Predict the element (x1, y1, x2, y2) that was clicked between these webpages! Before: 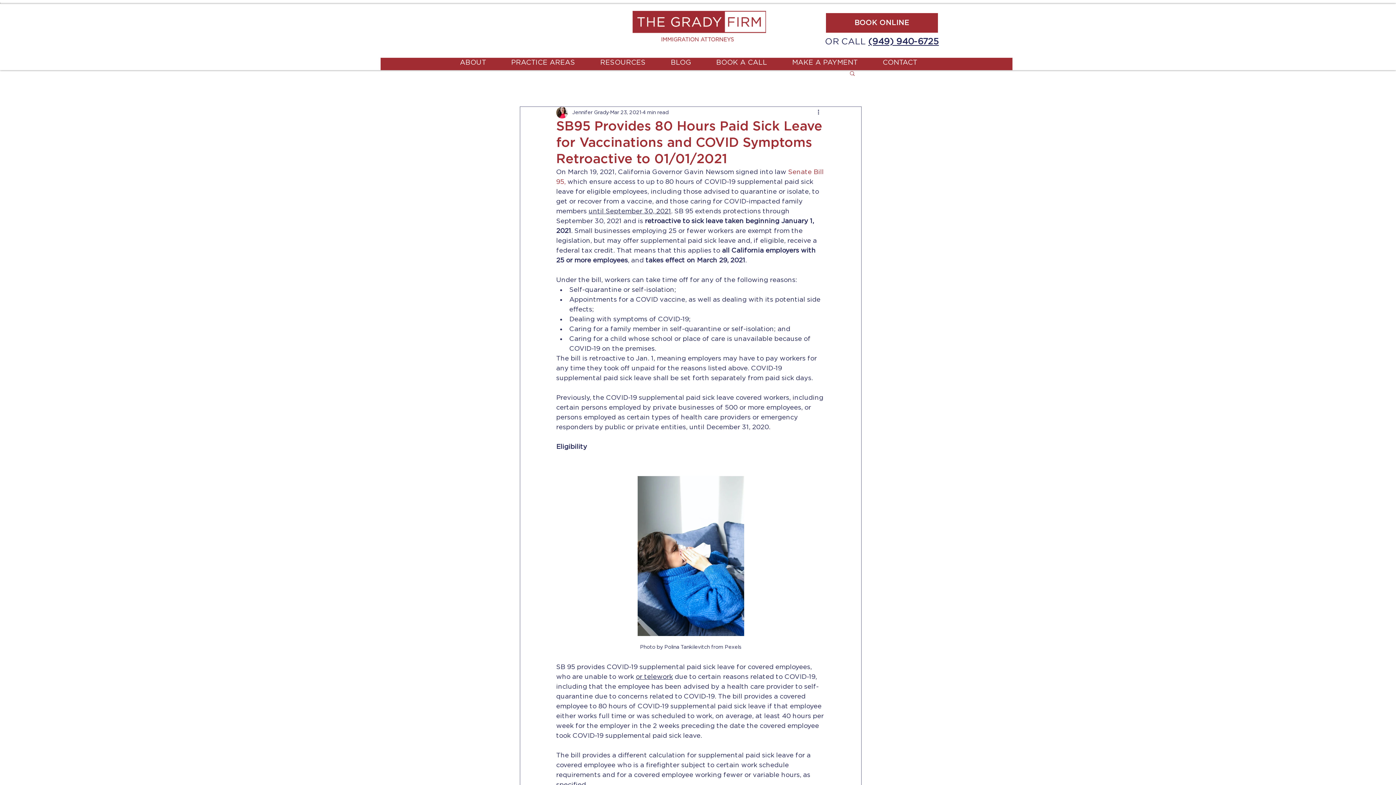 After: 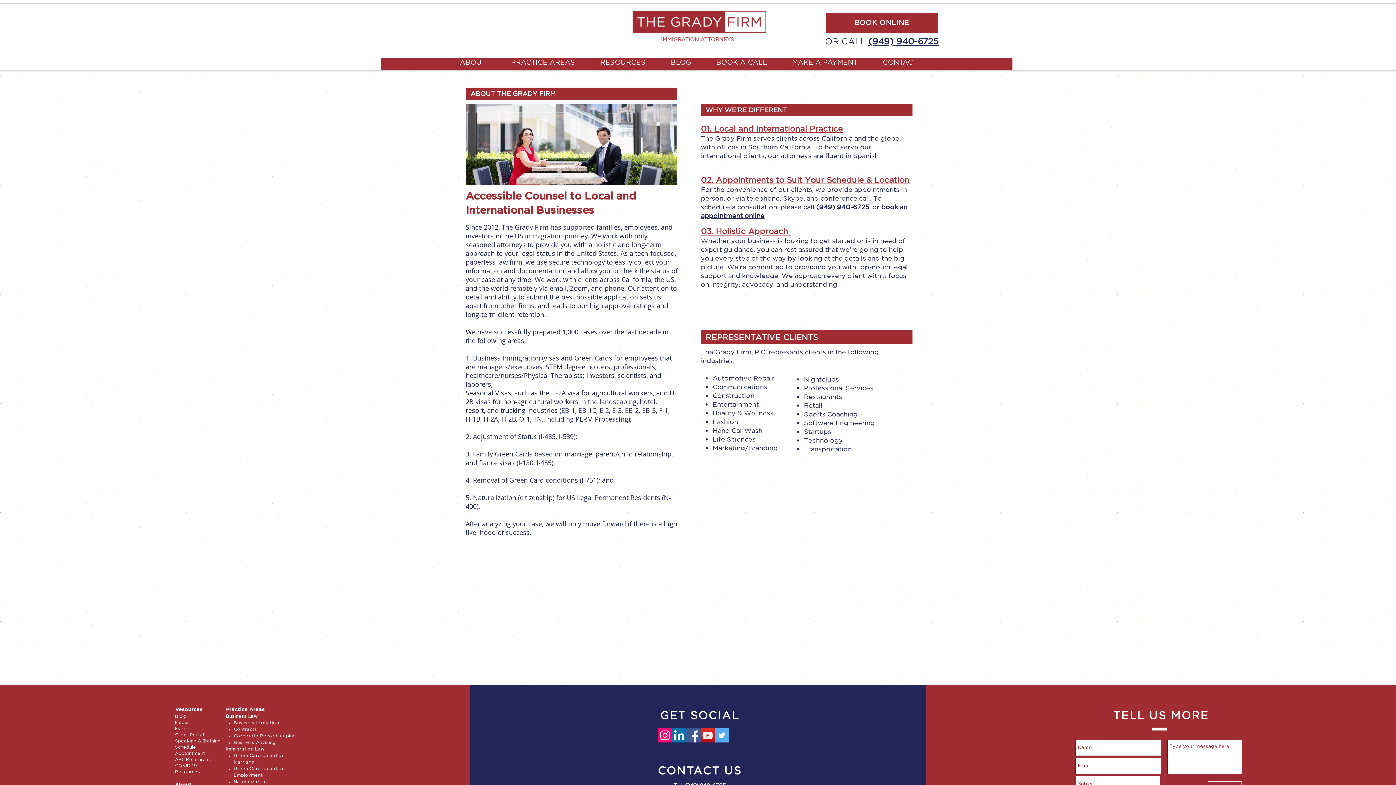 Action: bbox: (454, 58, 505, 67) label: ABOUT